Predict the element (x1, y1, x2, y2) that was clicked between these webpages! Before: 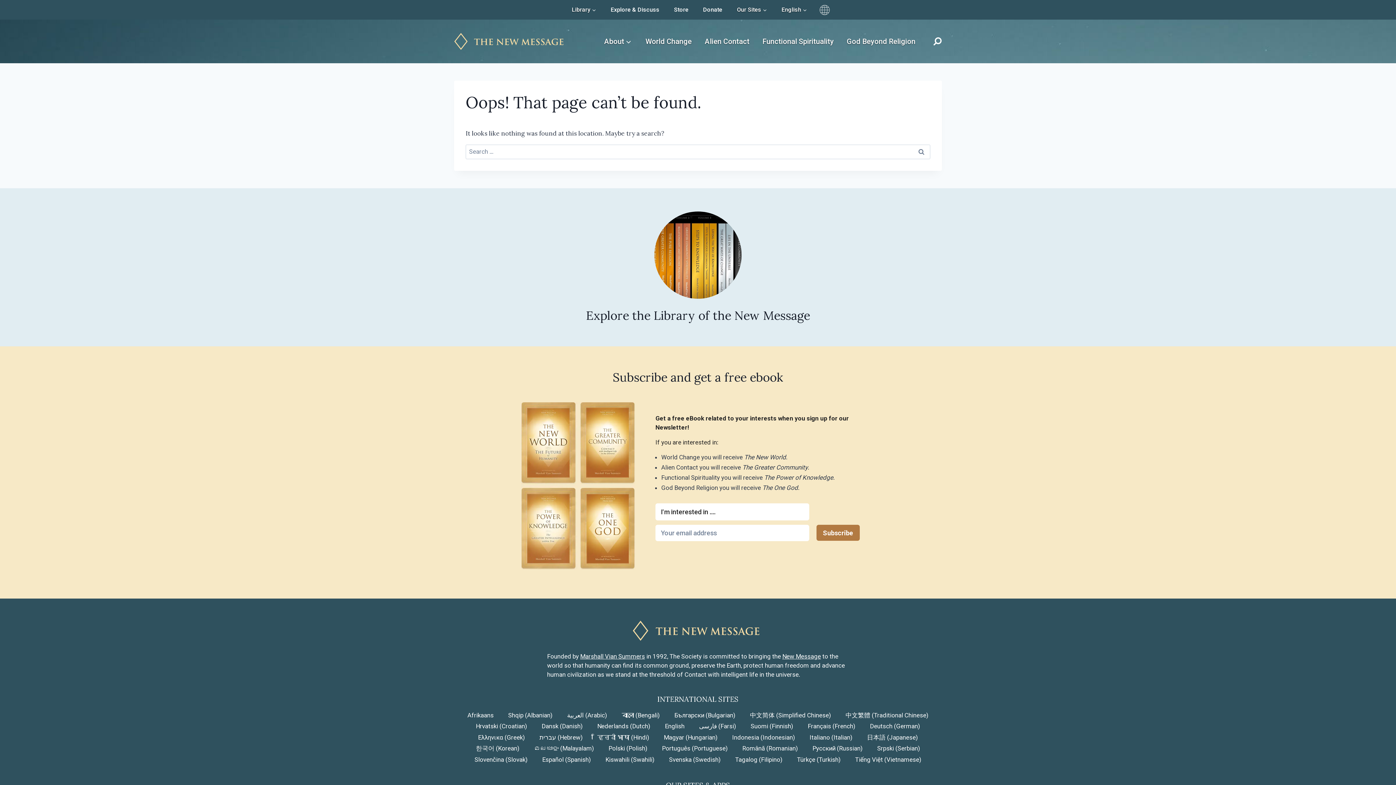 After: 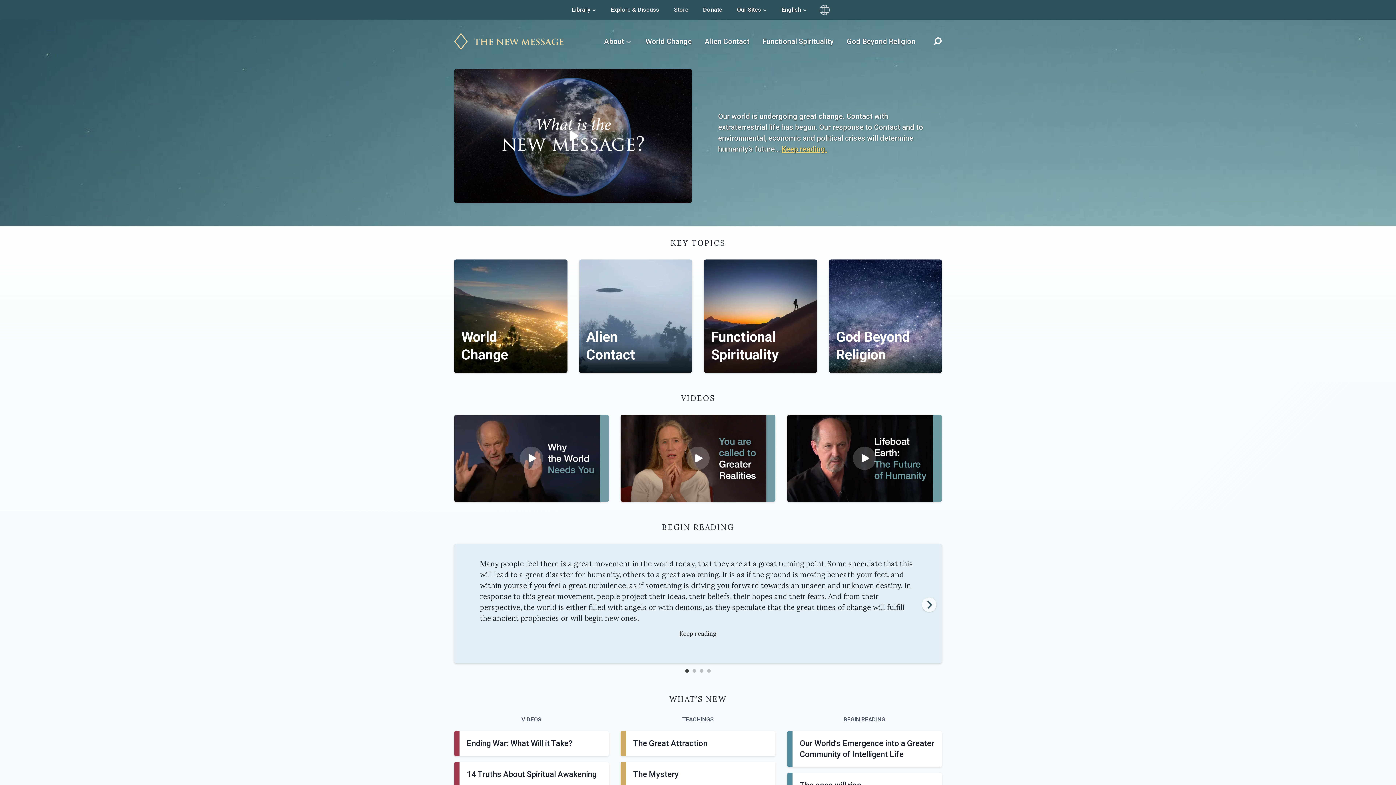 Action: label: English bbox: (665, 721, 684, 732)